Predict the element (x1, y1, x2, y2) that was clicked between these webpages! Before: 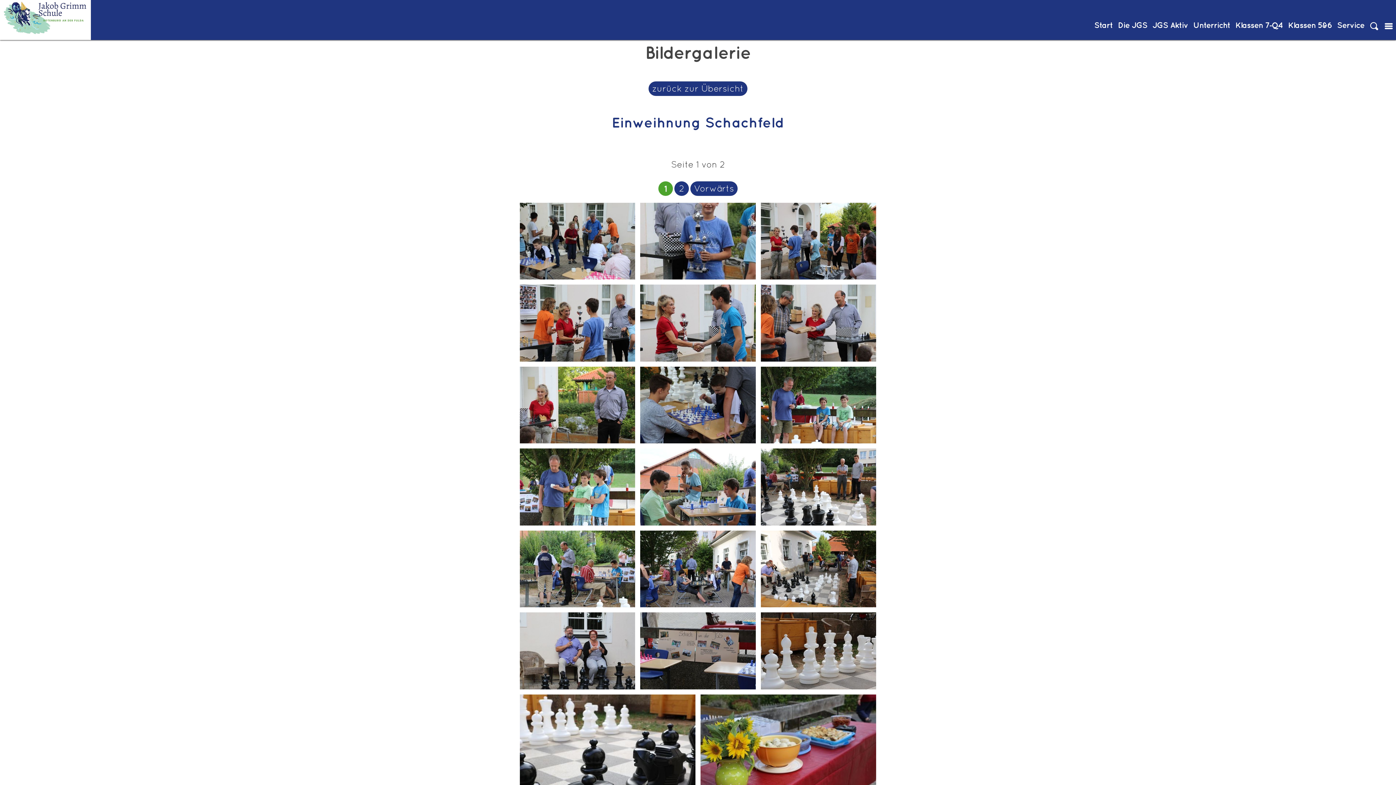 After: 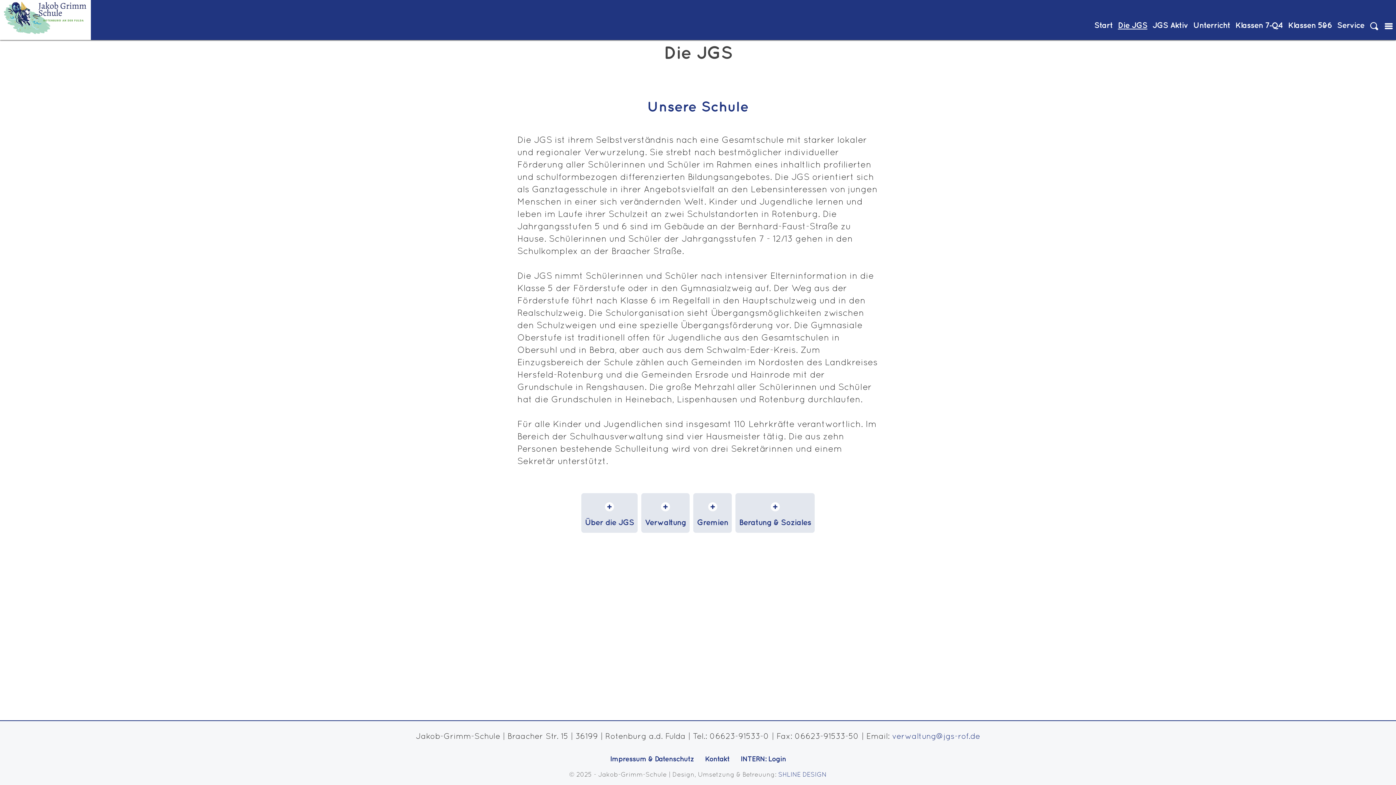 Action: label: Die JGS bbox: (1116, 11, 1149, 39)